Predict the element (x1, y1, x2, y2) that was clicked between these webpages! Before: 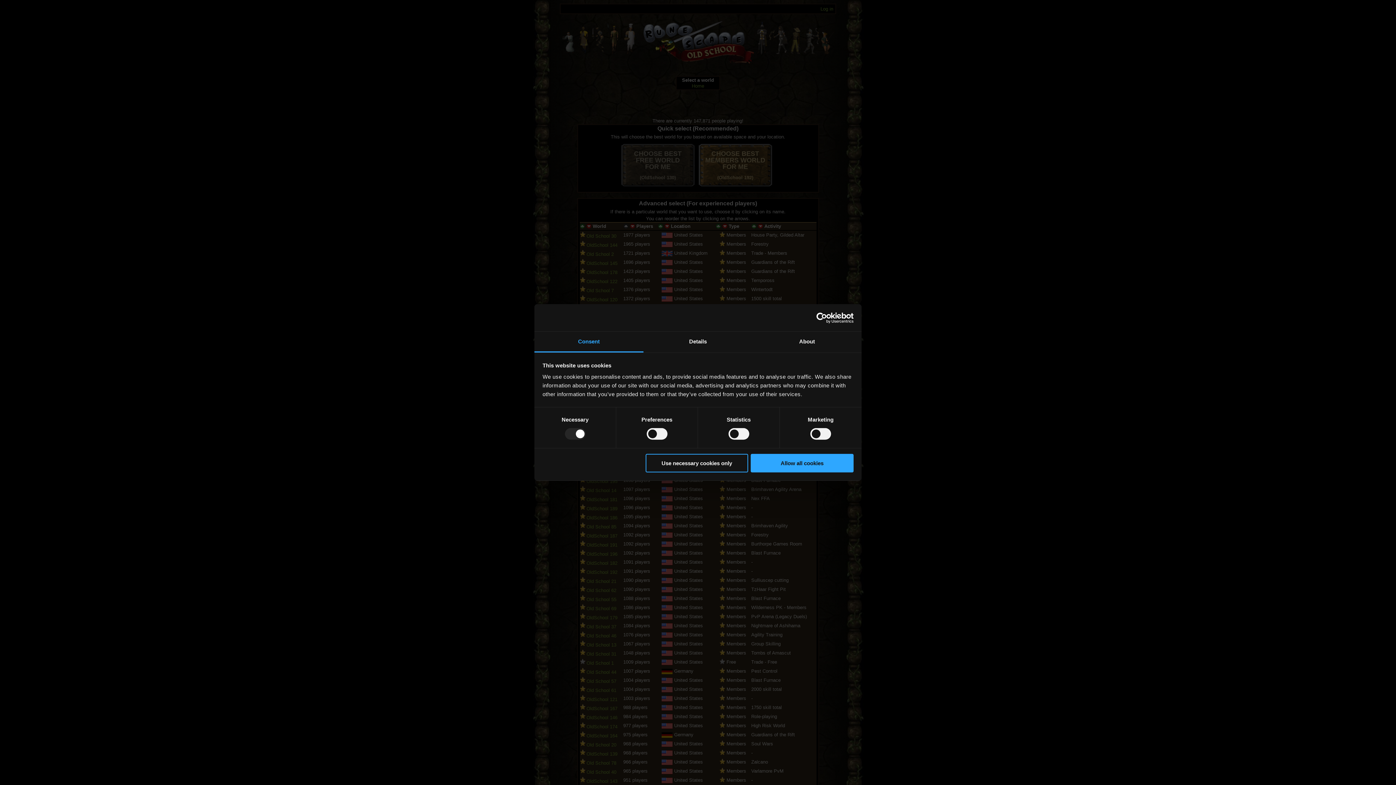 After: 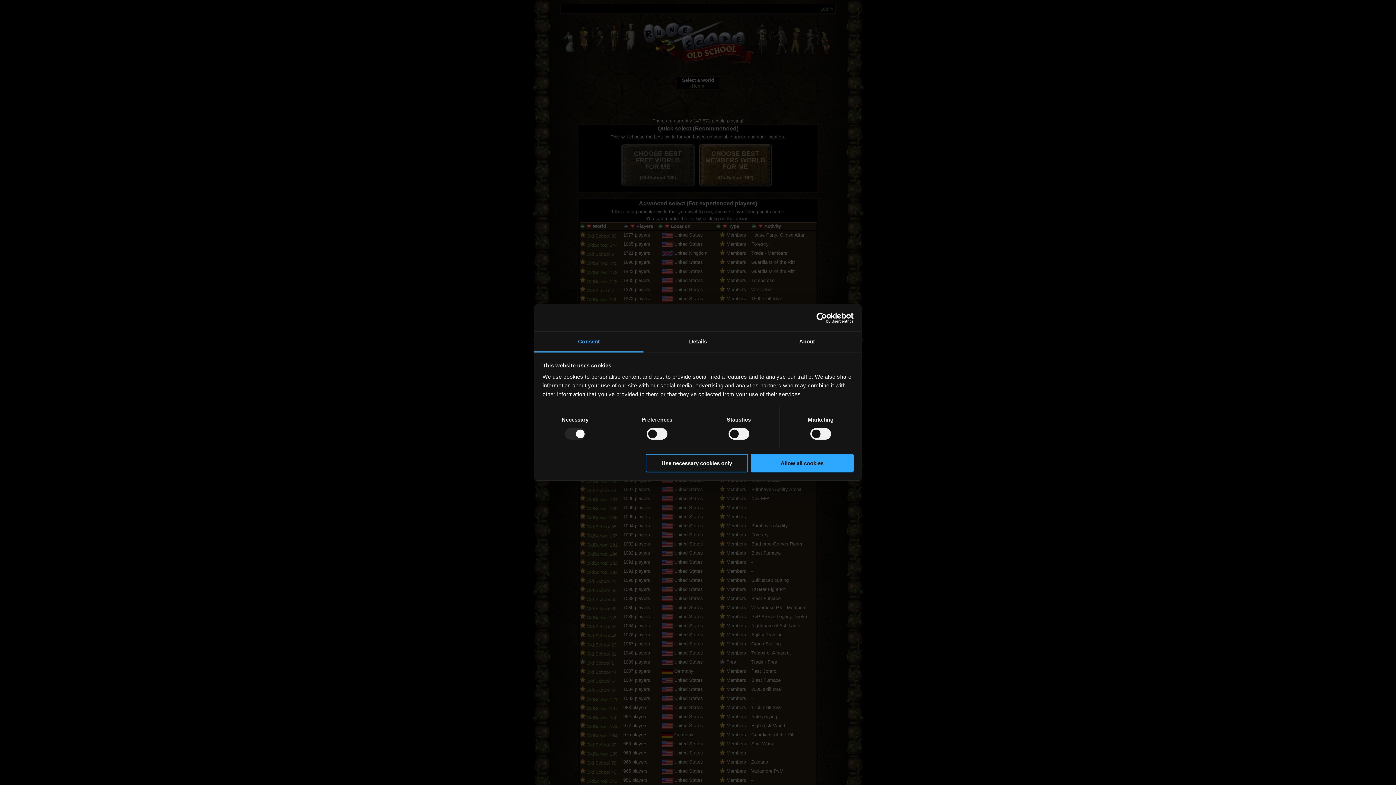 Action: bbox: (790, 312, 853, 323) label: Cookiebot - opens in a new window